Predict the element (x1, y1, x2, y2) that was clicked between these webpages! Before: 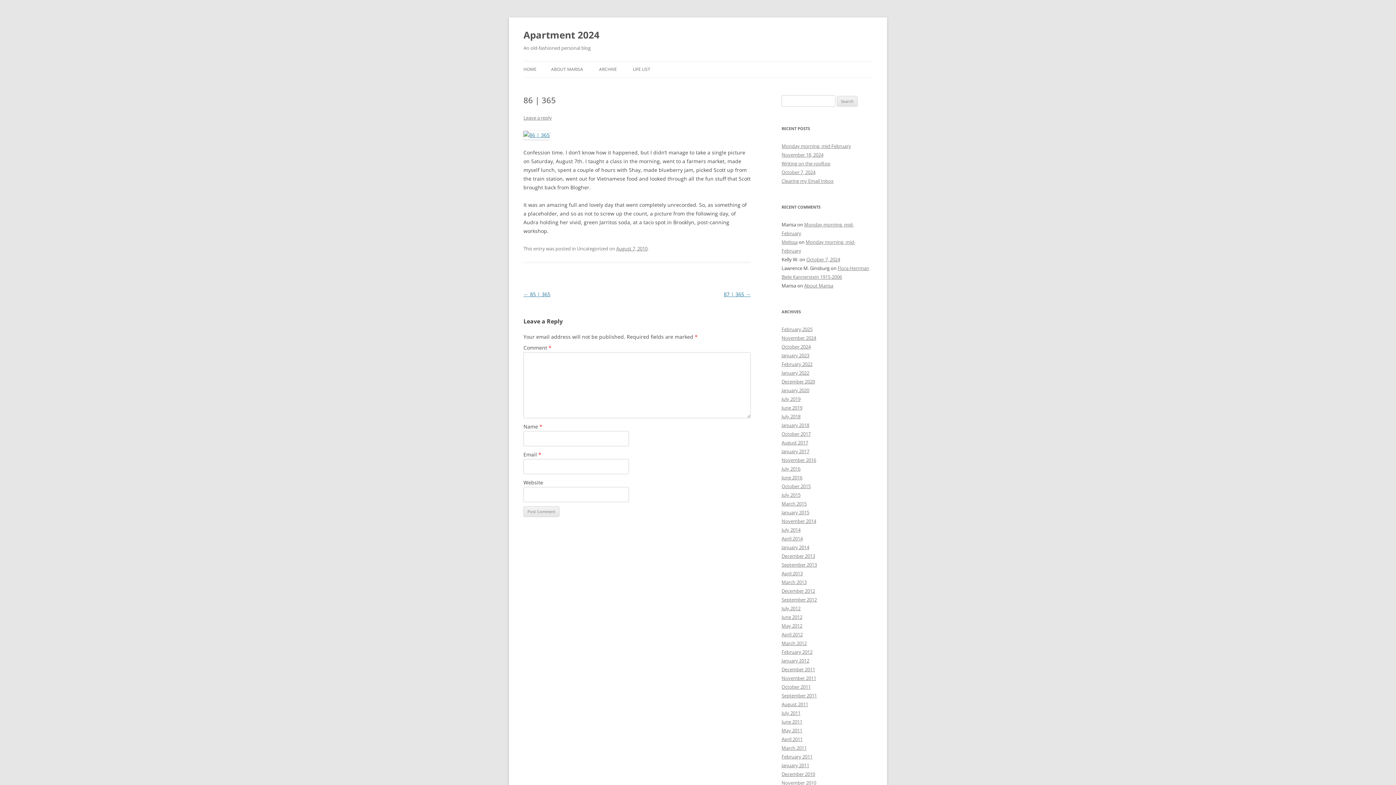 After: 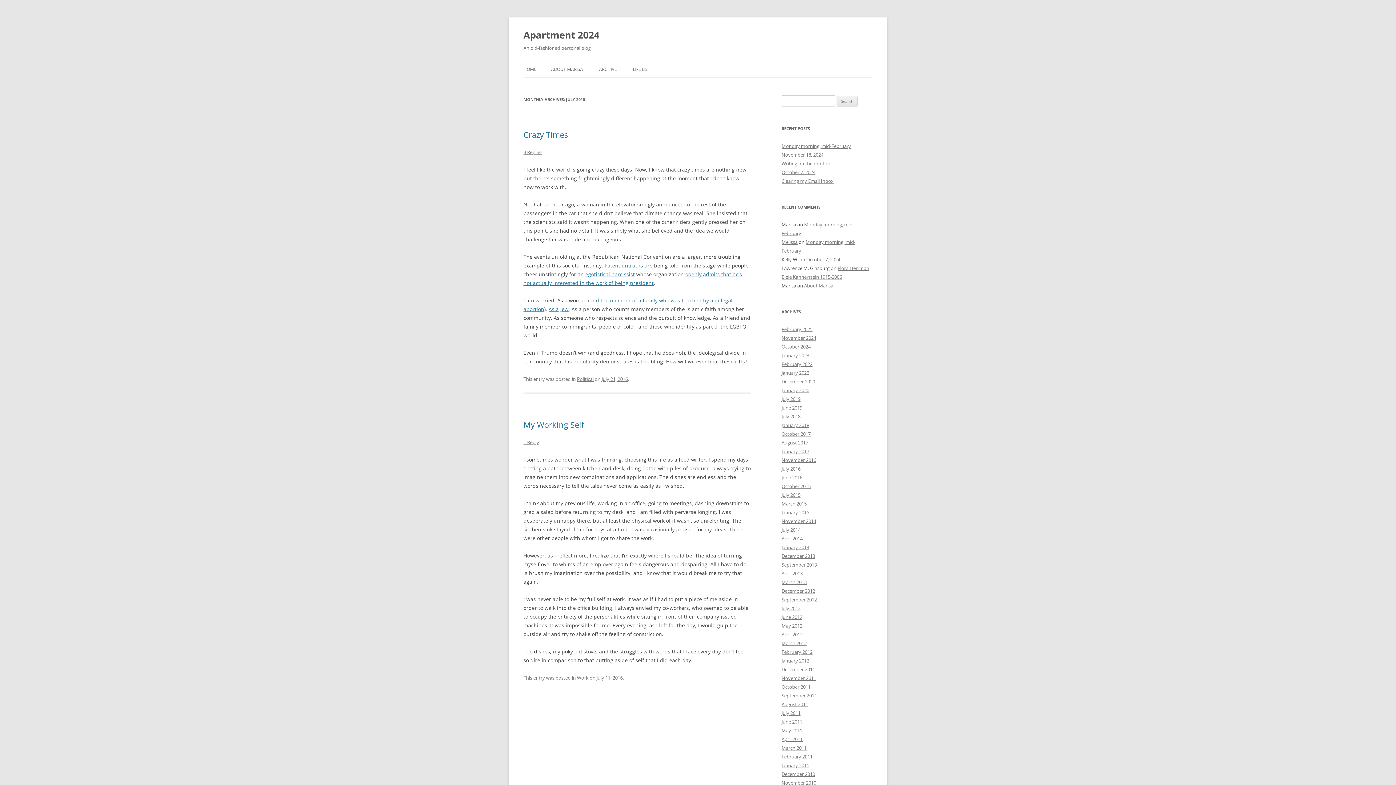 Action: label: July 2016 bbox: (781, 465, 800, 472)